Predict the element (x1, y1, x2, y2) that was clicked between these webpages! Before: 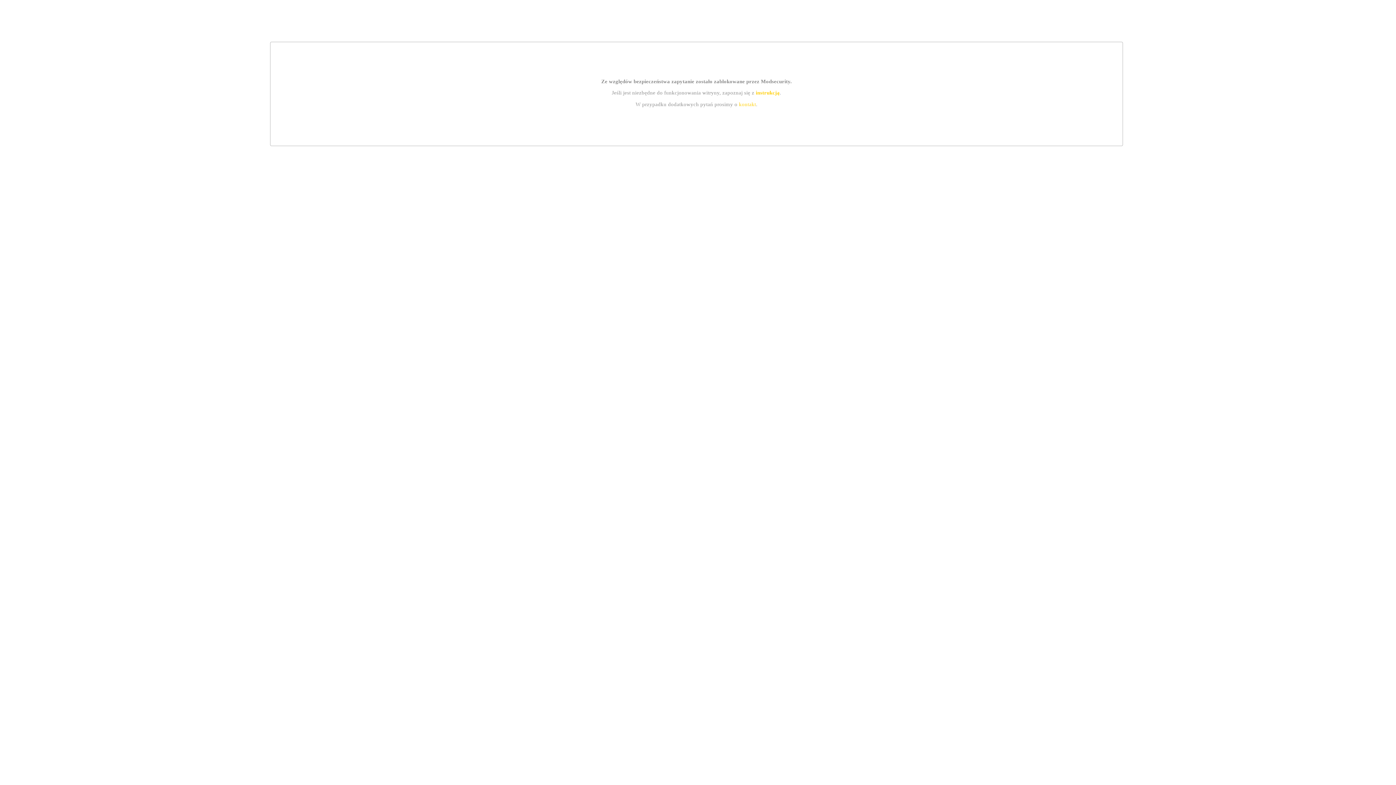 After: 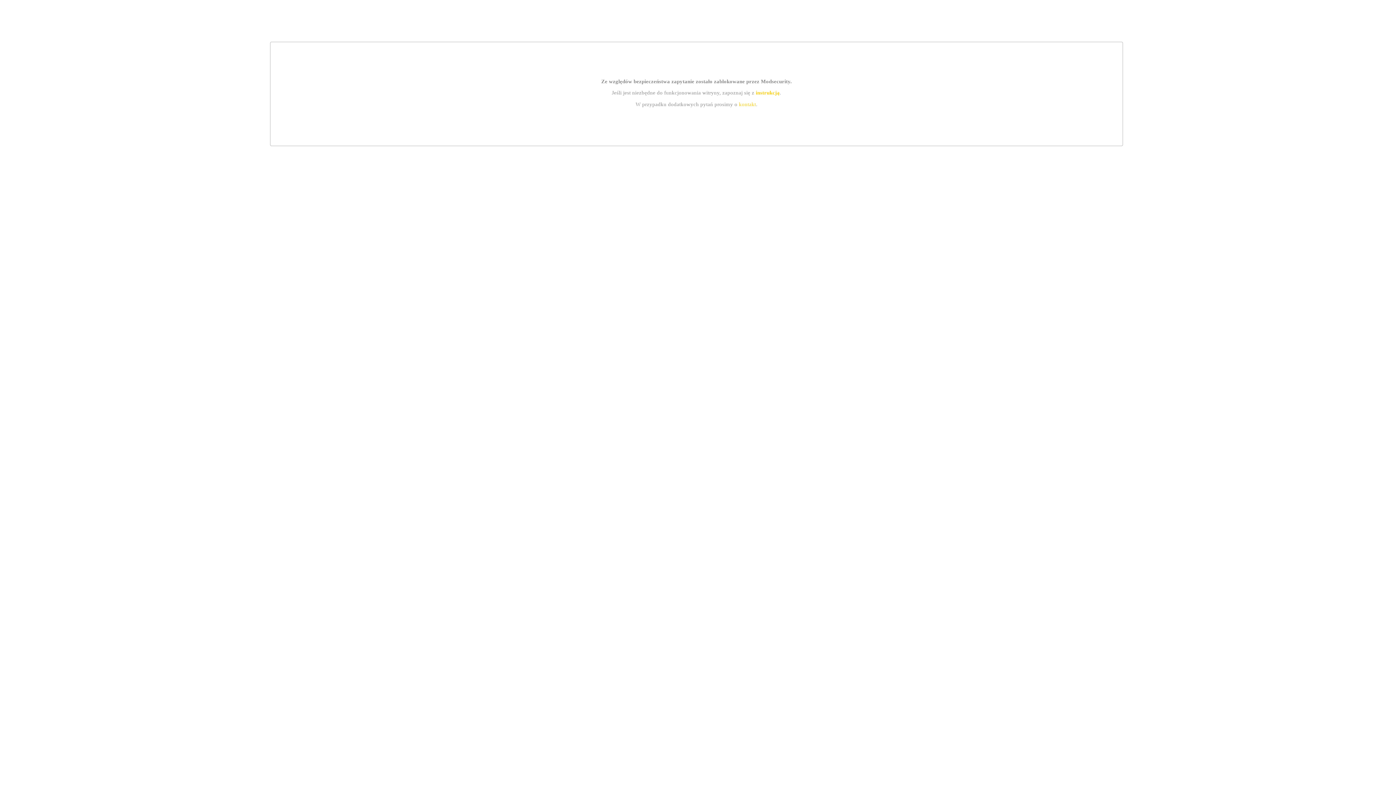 Action: bbox: (755, 89, 779, 95) label: instrukcją